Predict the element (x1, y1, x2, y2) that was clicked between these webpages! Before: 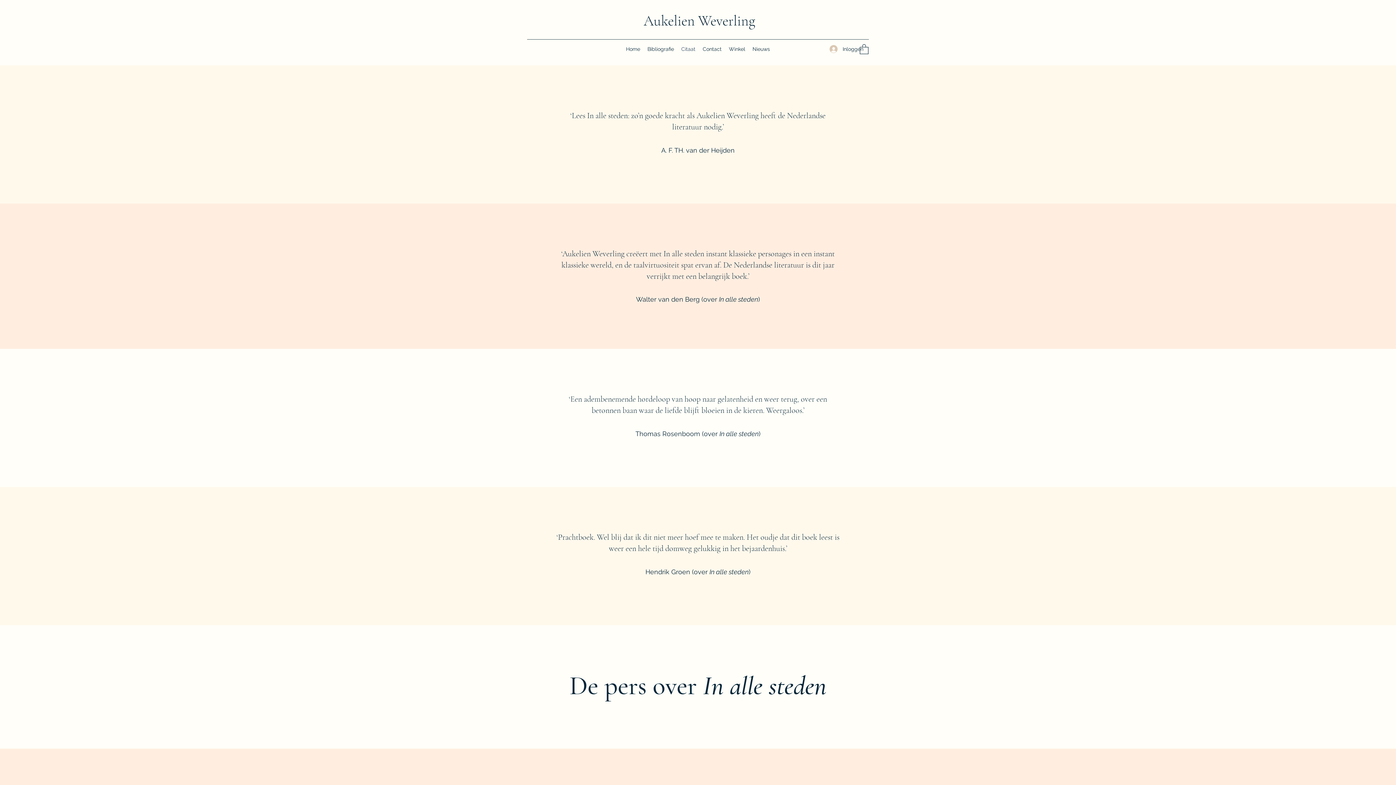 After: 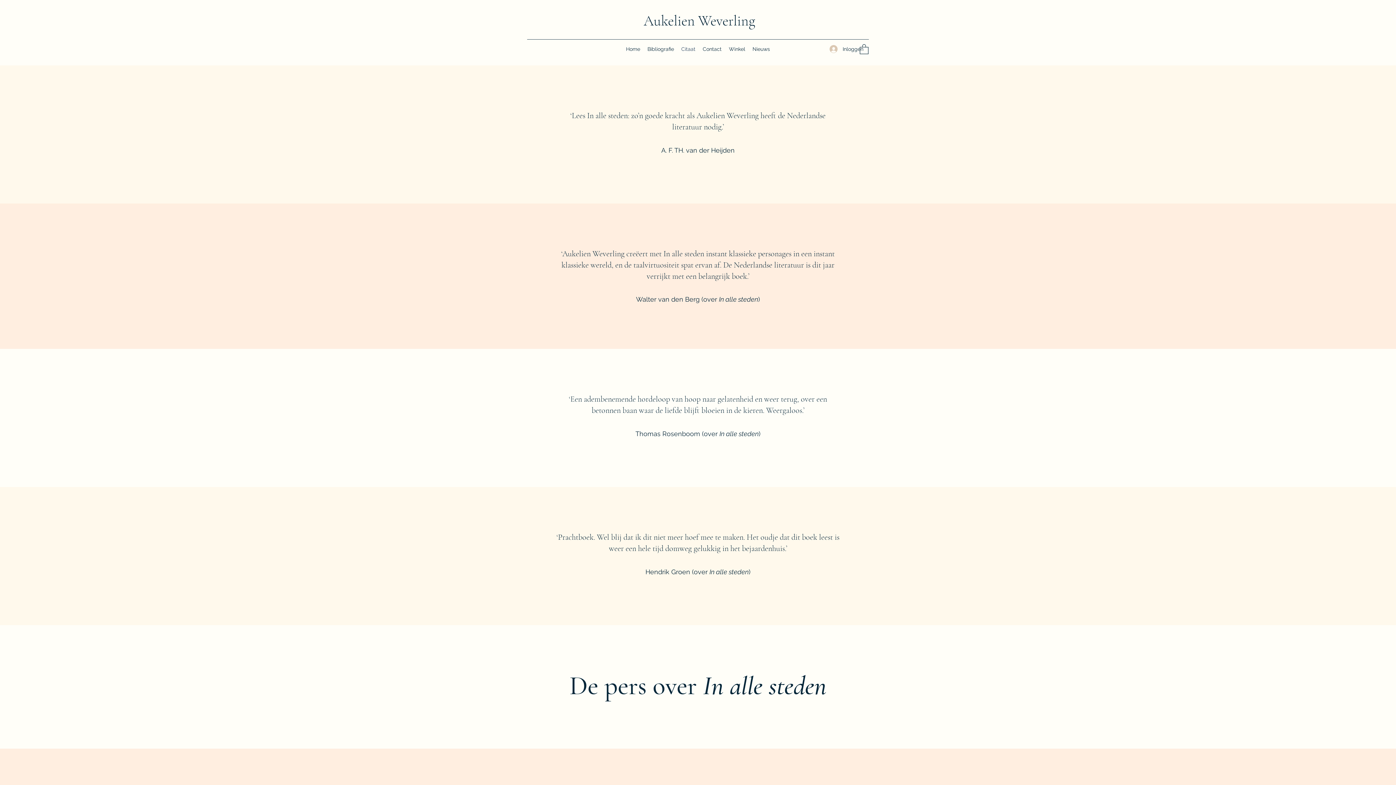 Action: bbox: (860, 43, 868, 54)